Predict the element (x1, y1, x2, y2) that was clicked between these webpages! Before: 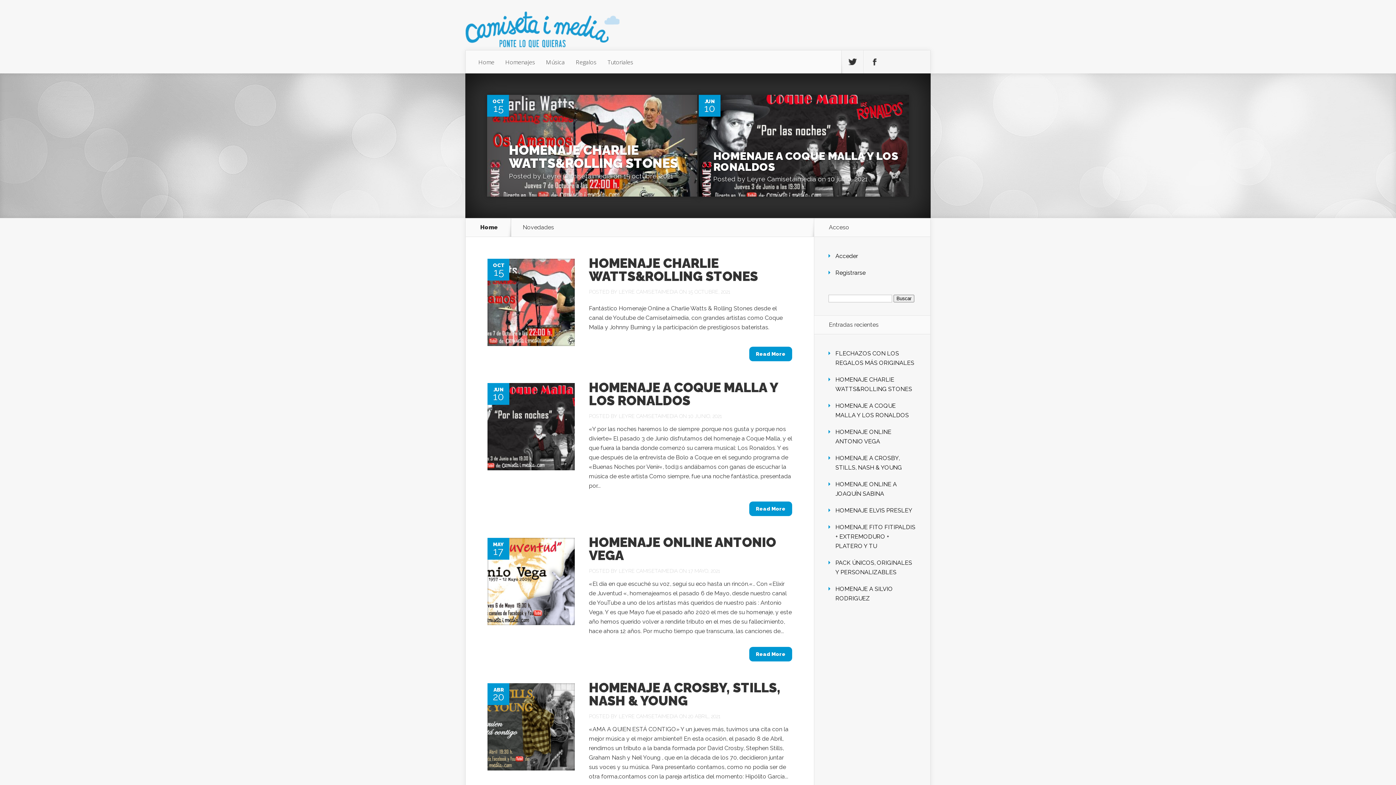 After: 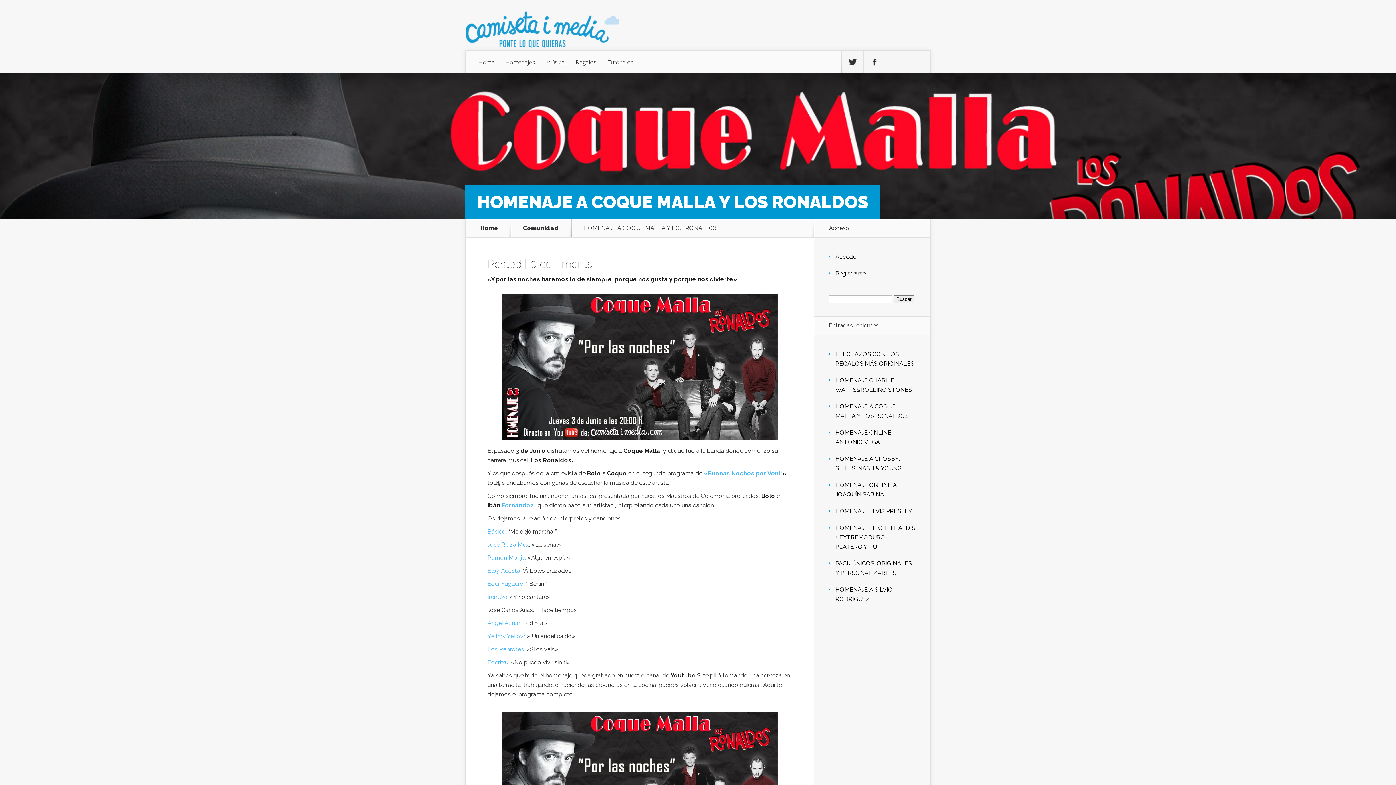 Action: bbox: (589, 380, 778, 408) label: HOMENAJE A COQUE MALLA Y LOS RONALDOS